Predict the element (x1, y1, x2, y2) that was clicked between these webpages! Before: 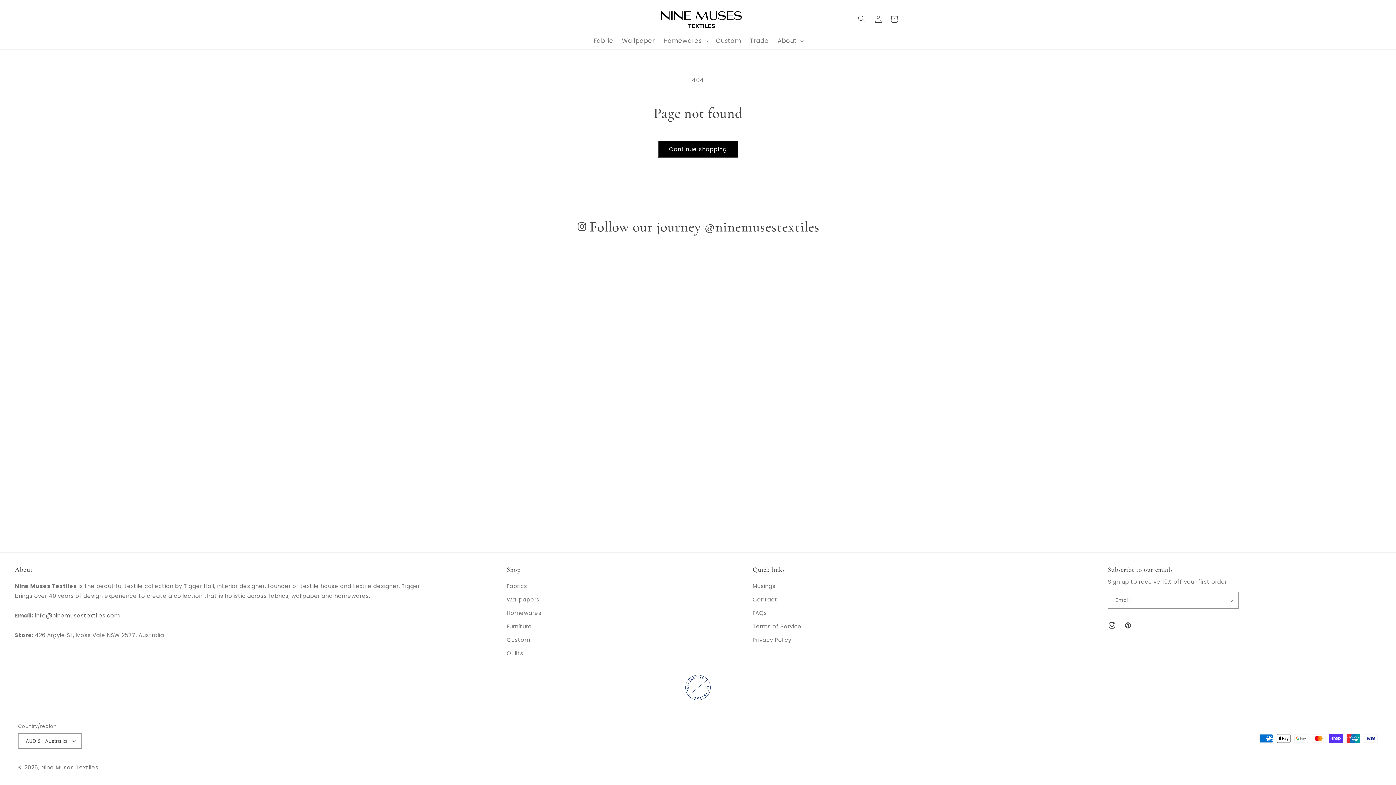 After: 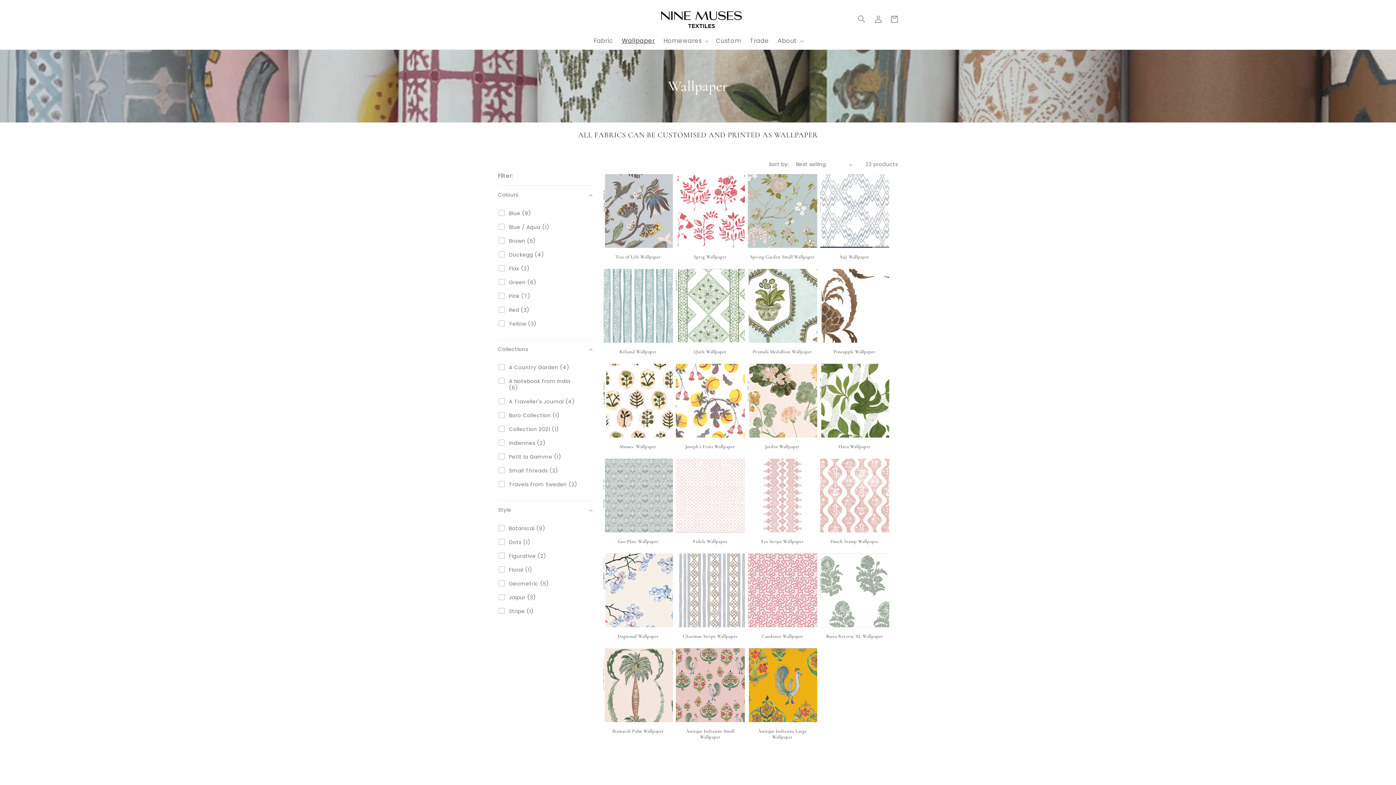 Action: label: Wallpaper bbox: (617, 32, 659, 49)